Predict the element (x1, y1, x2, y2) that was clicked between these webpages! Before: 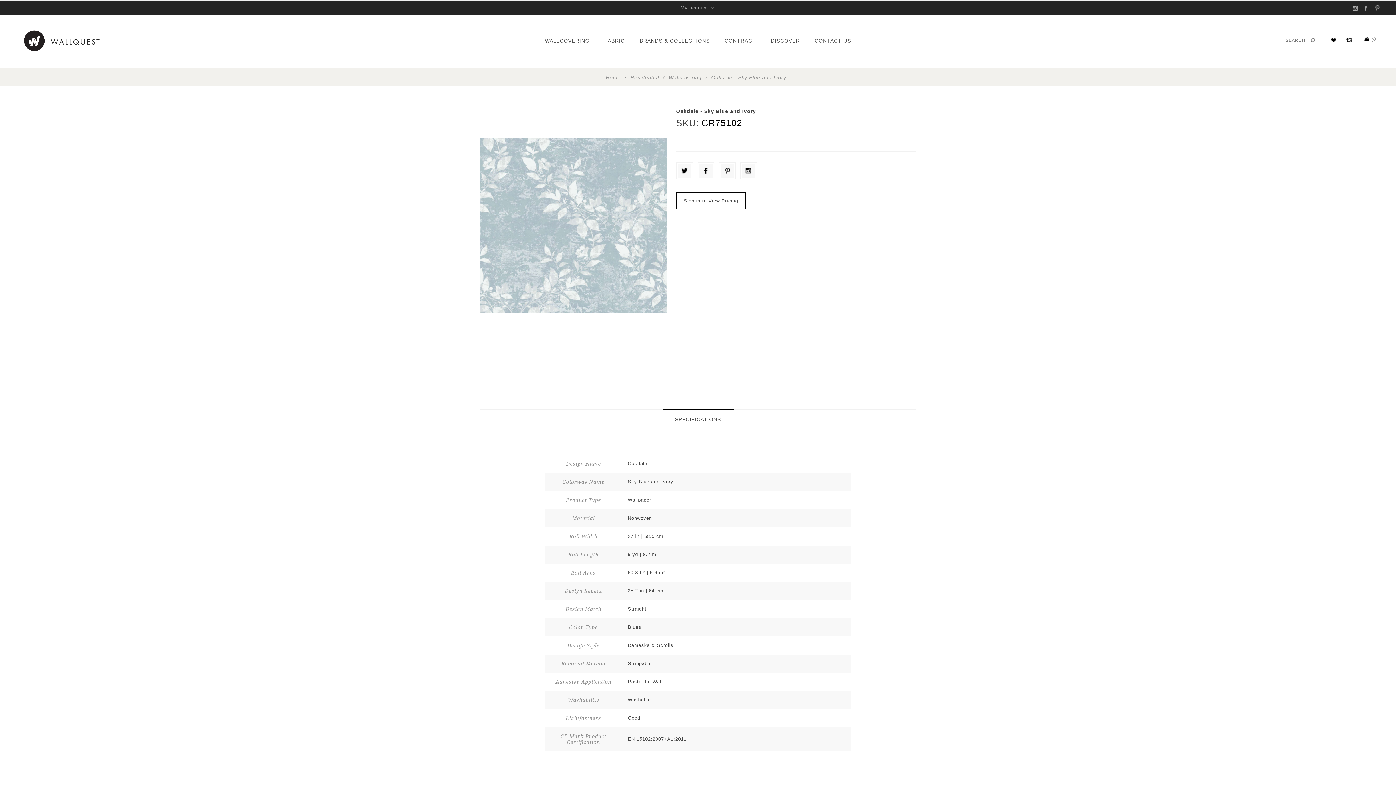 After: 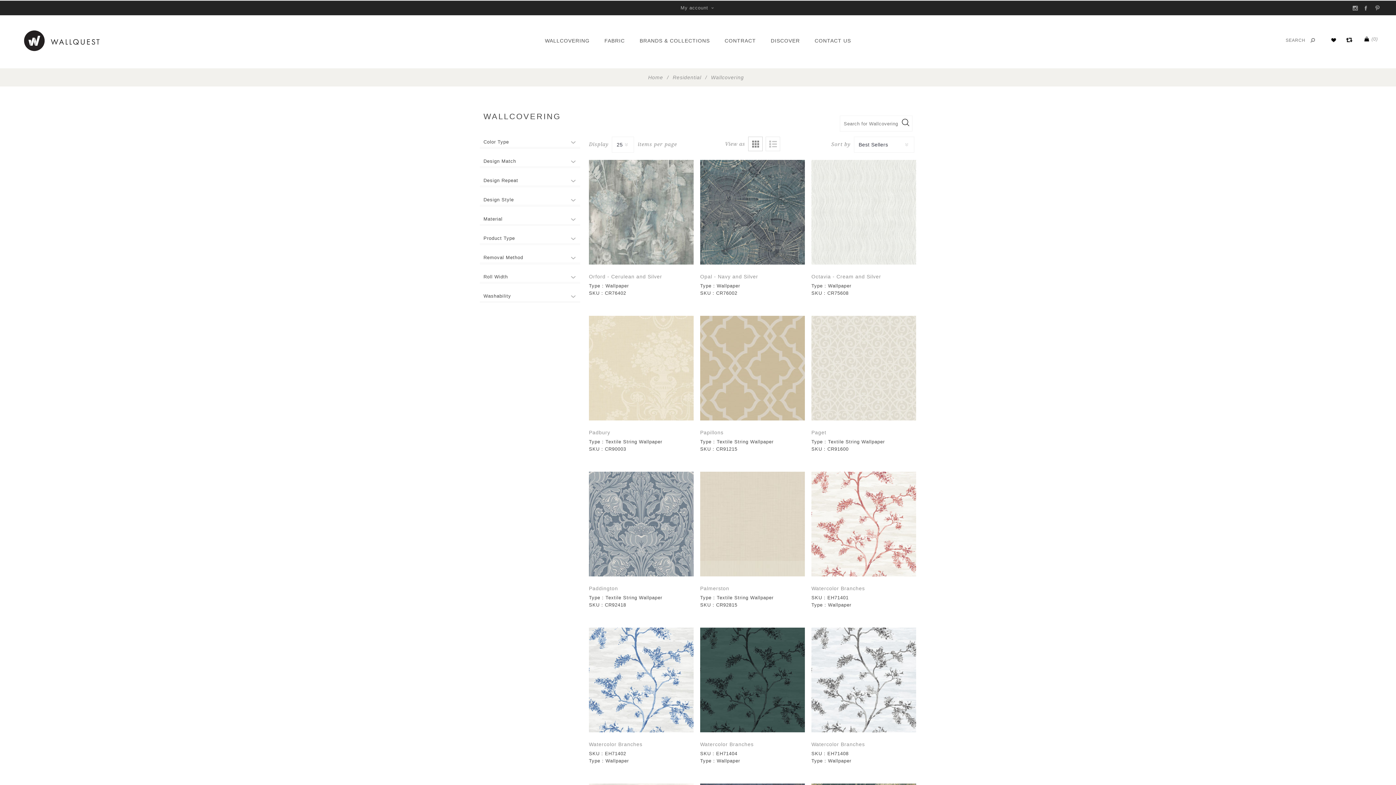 Action: bbox: (668, 72, 701, 82) label: Wallcovering